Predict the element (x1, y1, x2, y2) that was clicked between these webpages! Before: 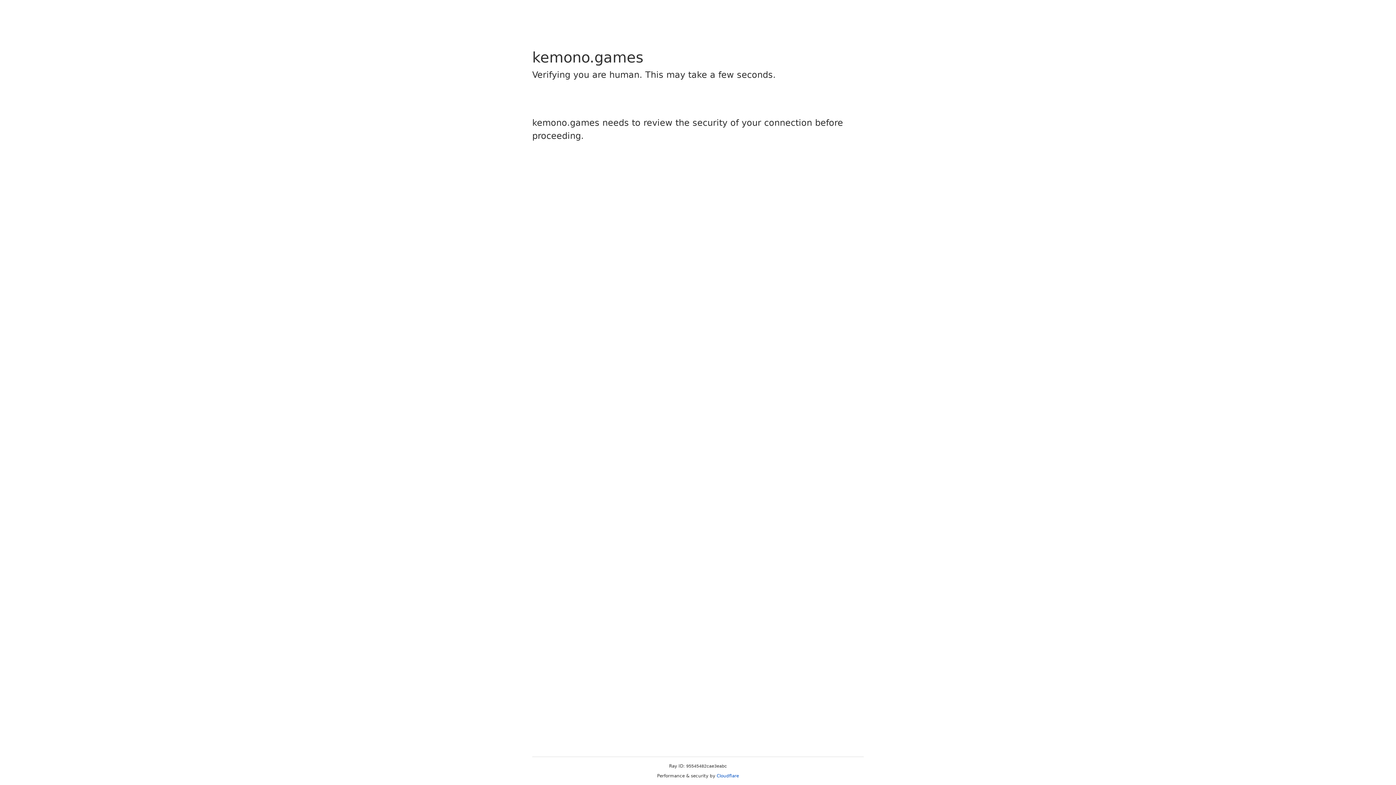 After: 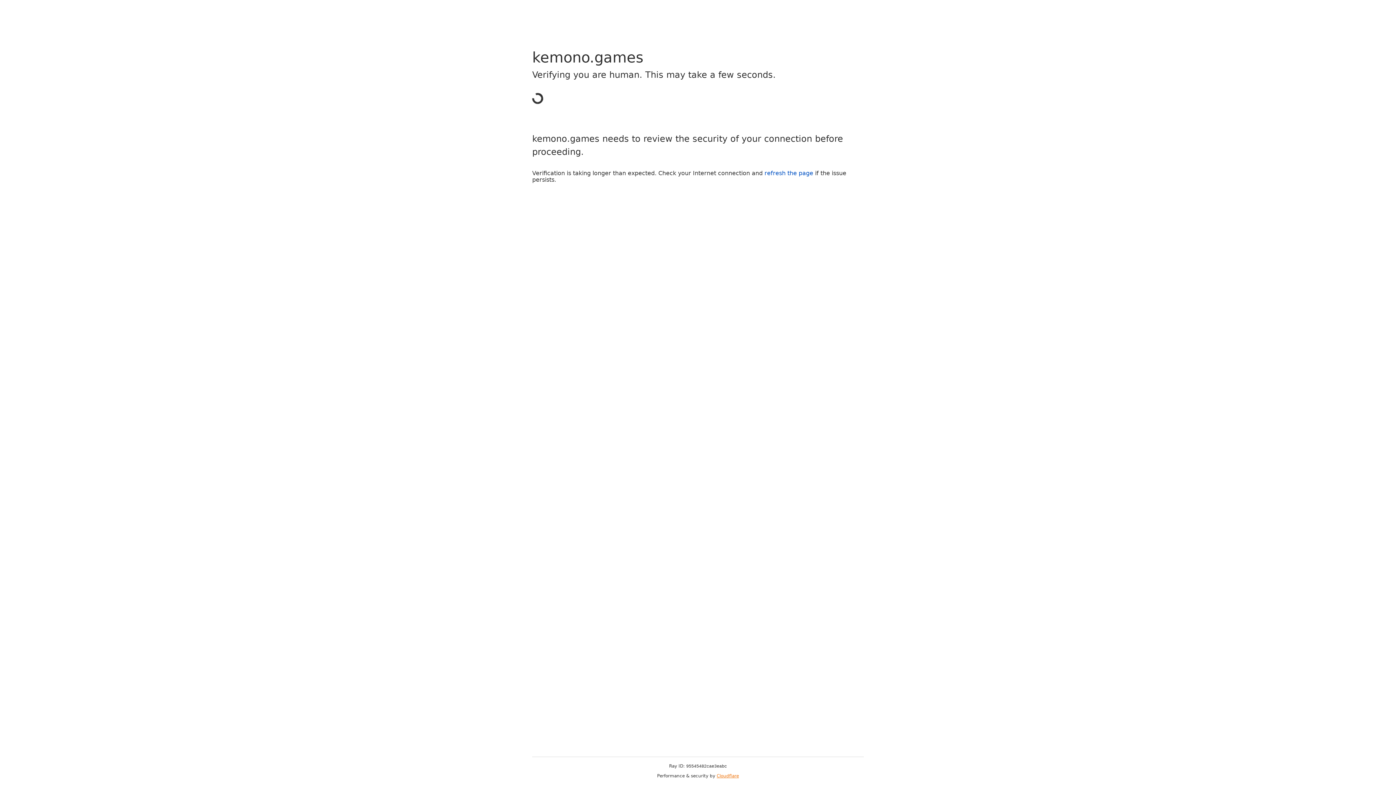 Action: label: Cloudflare bbox: (716, 773, 739, 778)